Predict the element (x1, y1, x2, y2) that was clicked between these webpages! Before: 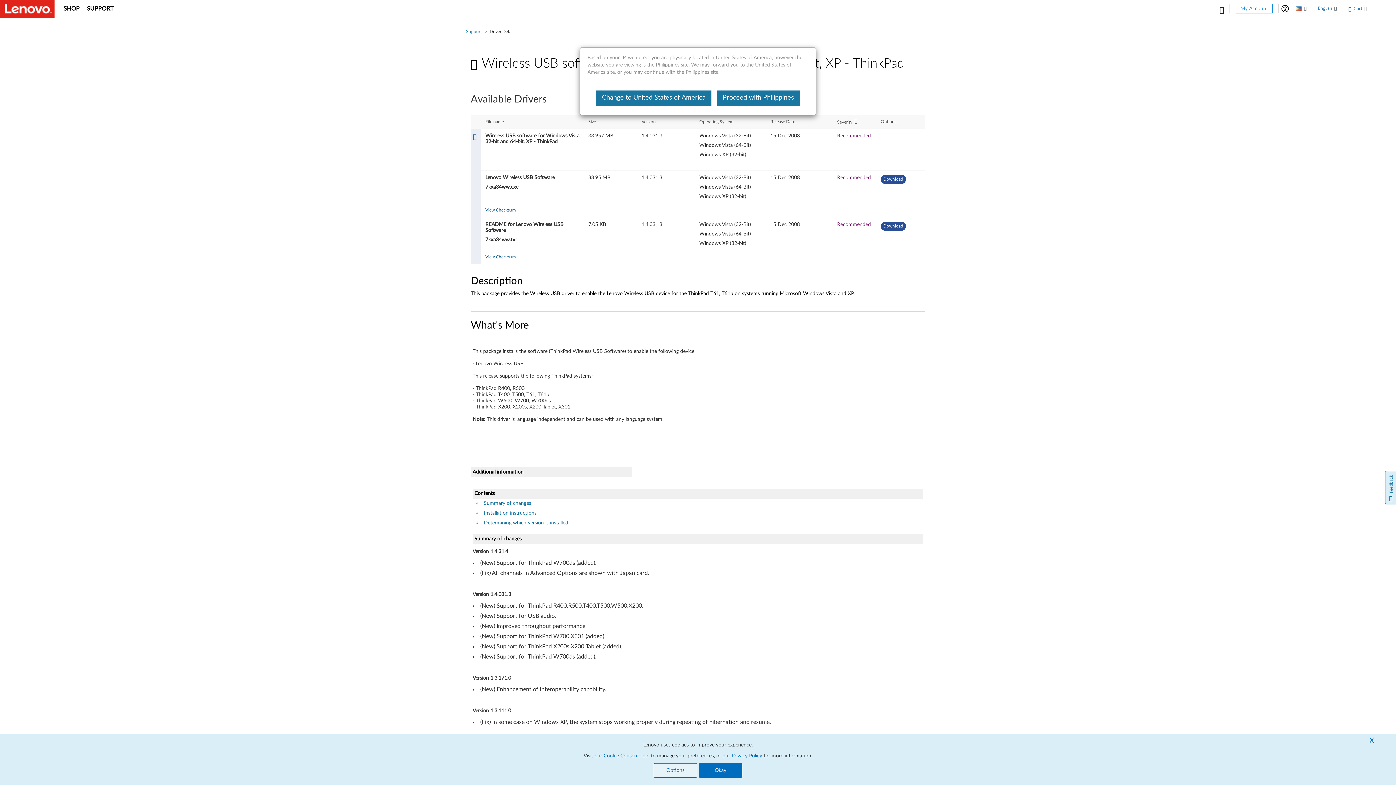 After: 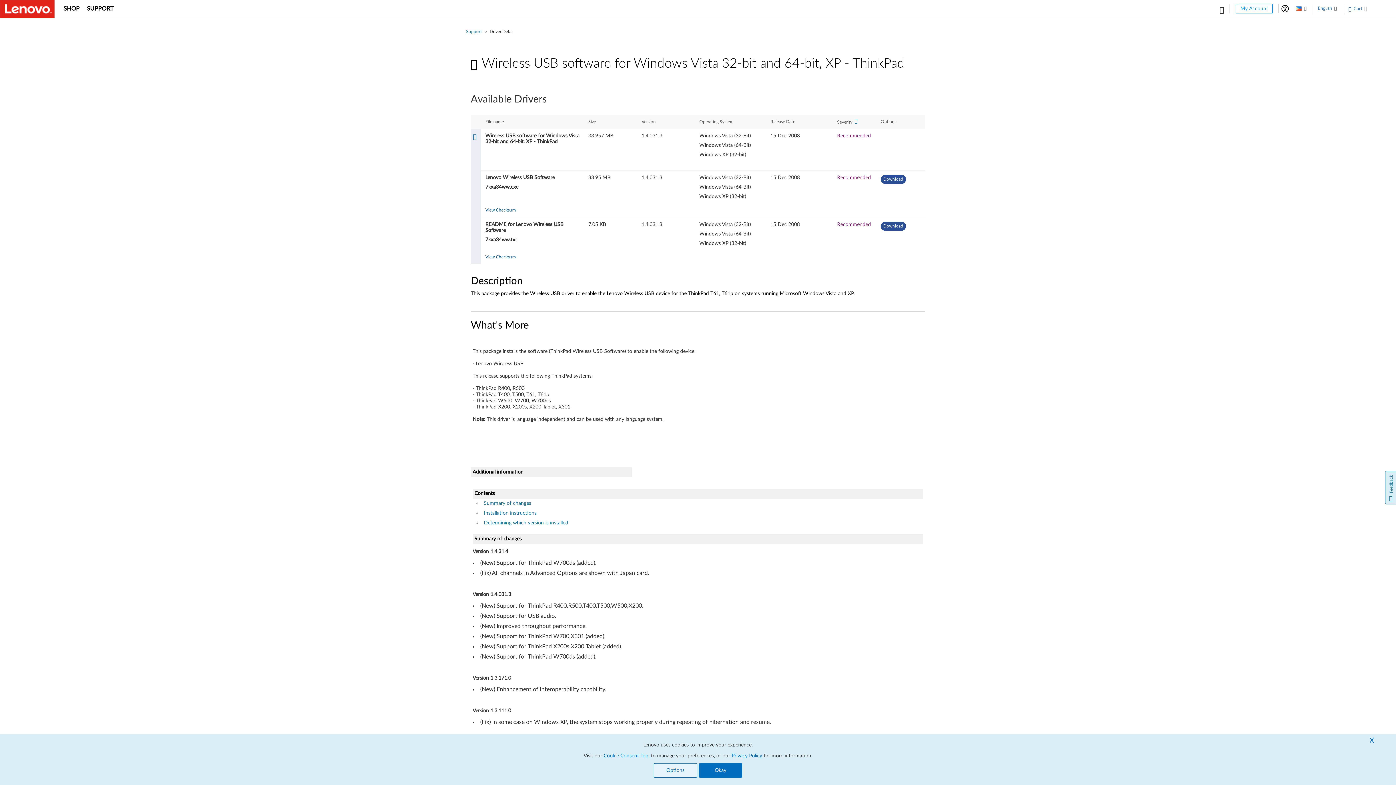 Action: label: Proceed with Philippines bbox: (717, 90, 800, 105)